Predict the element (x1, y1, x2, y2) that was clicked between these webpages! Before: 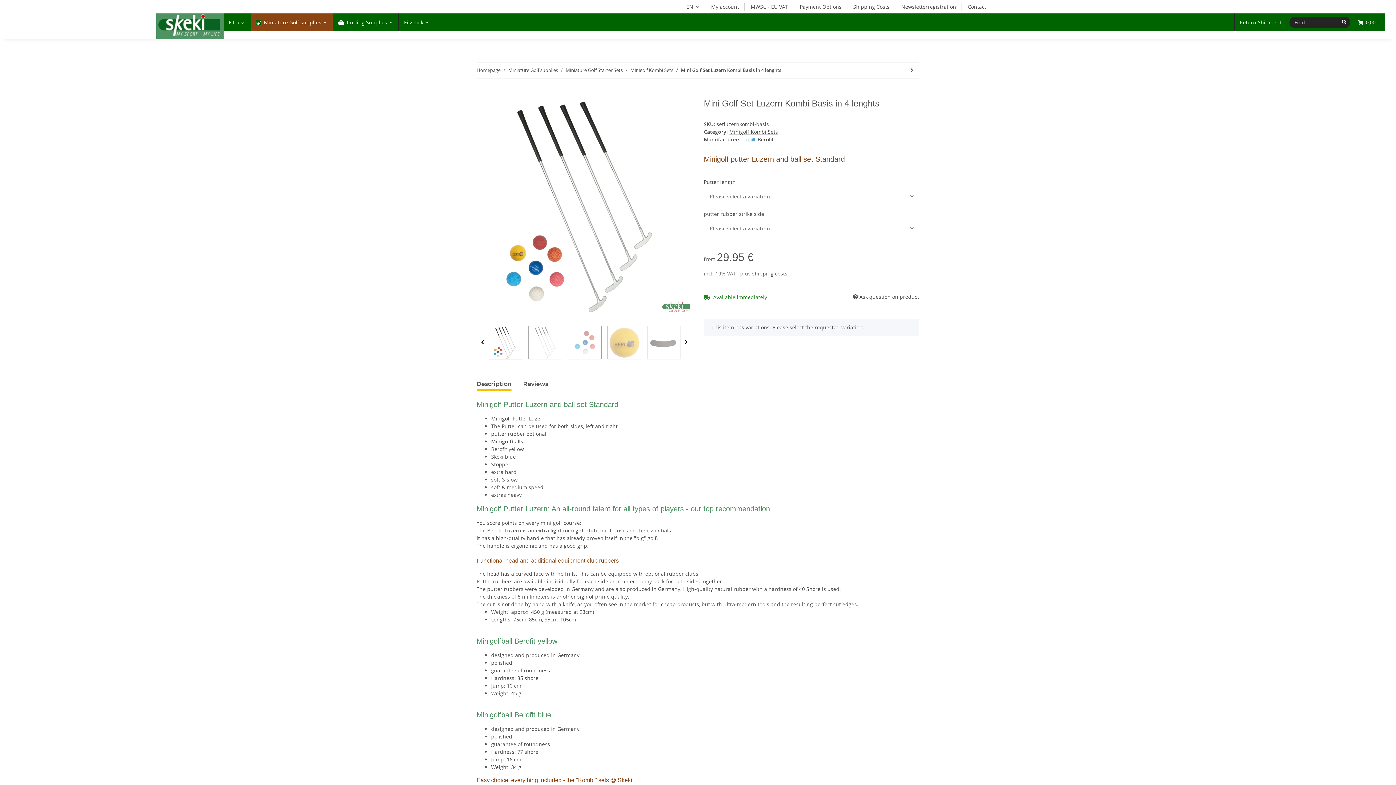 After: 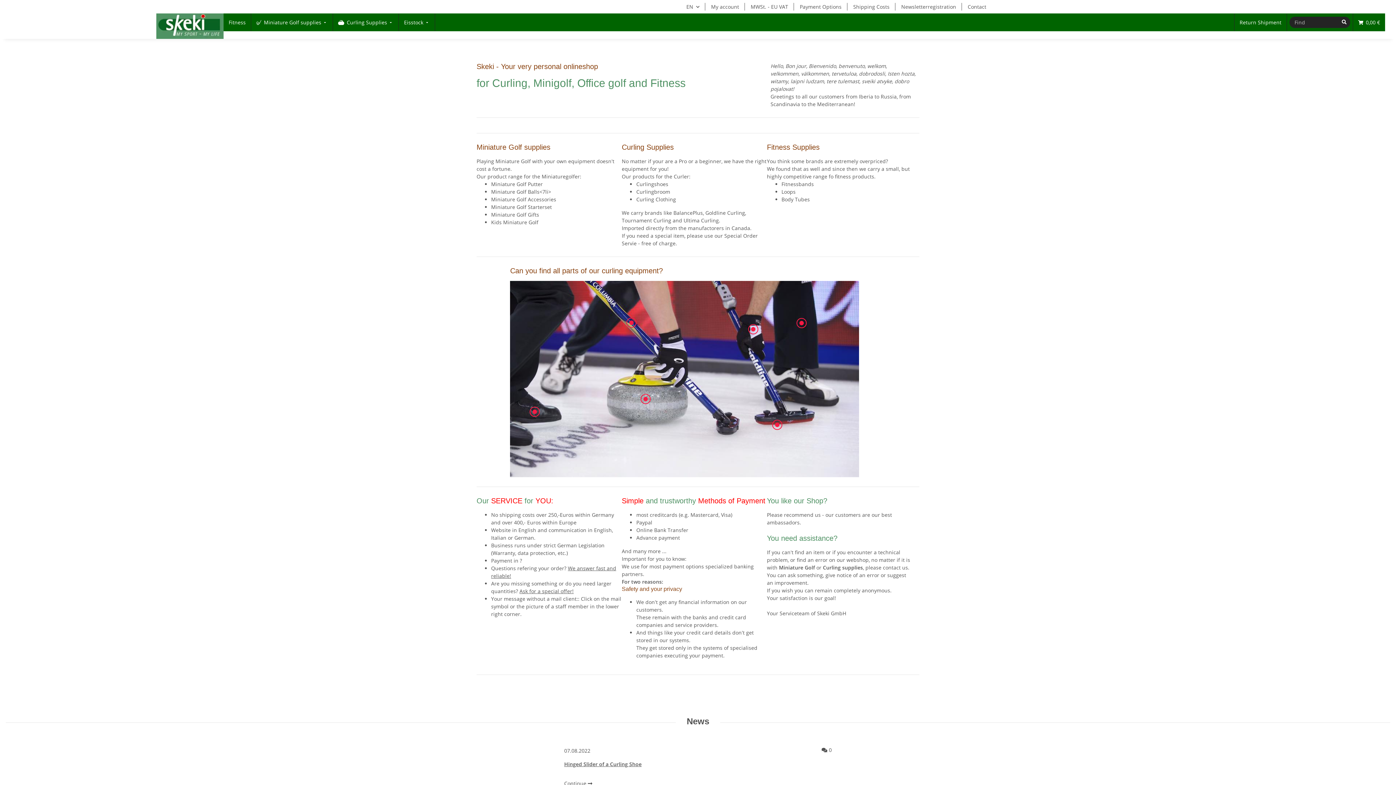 Action: bbox: (476, 66, 500, 73) label: Homepage